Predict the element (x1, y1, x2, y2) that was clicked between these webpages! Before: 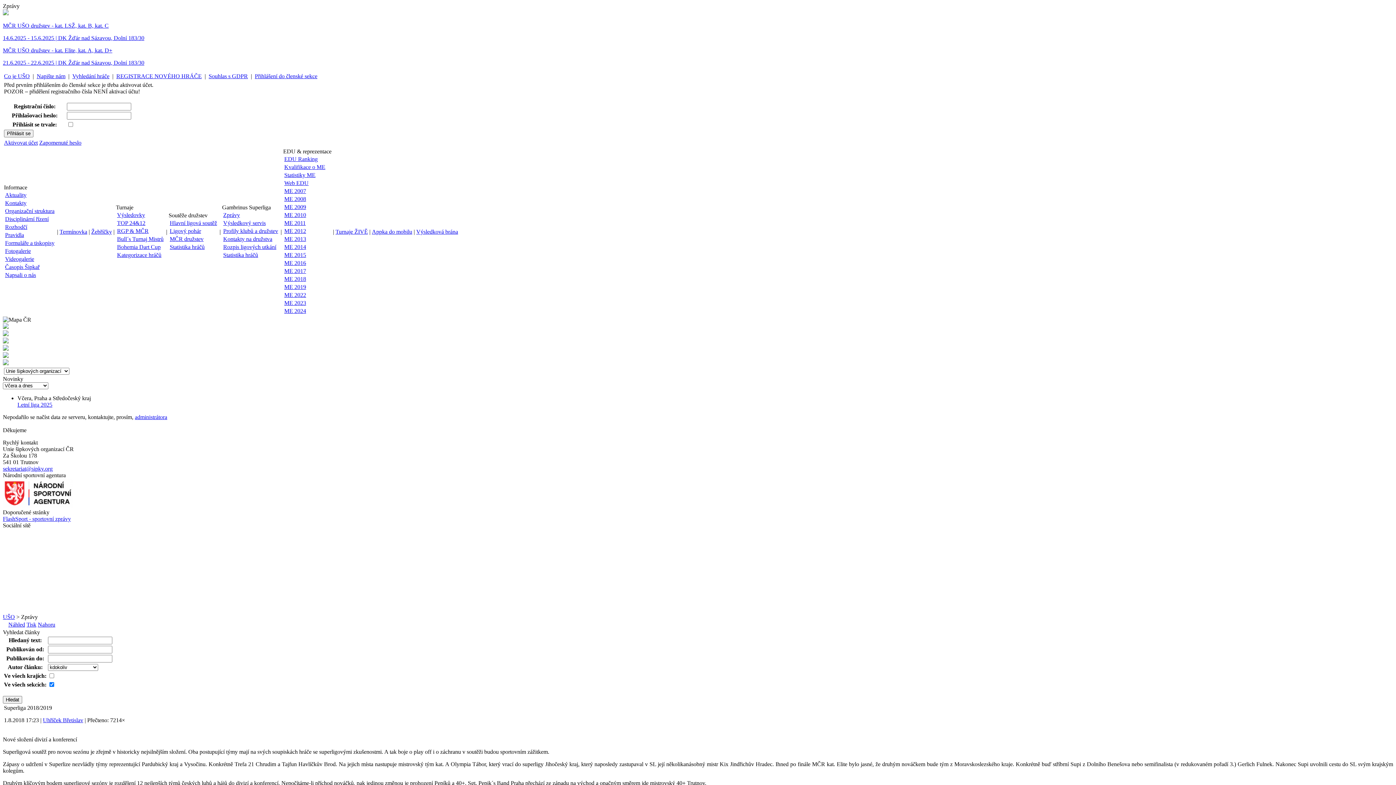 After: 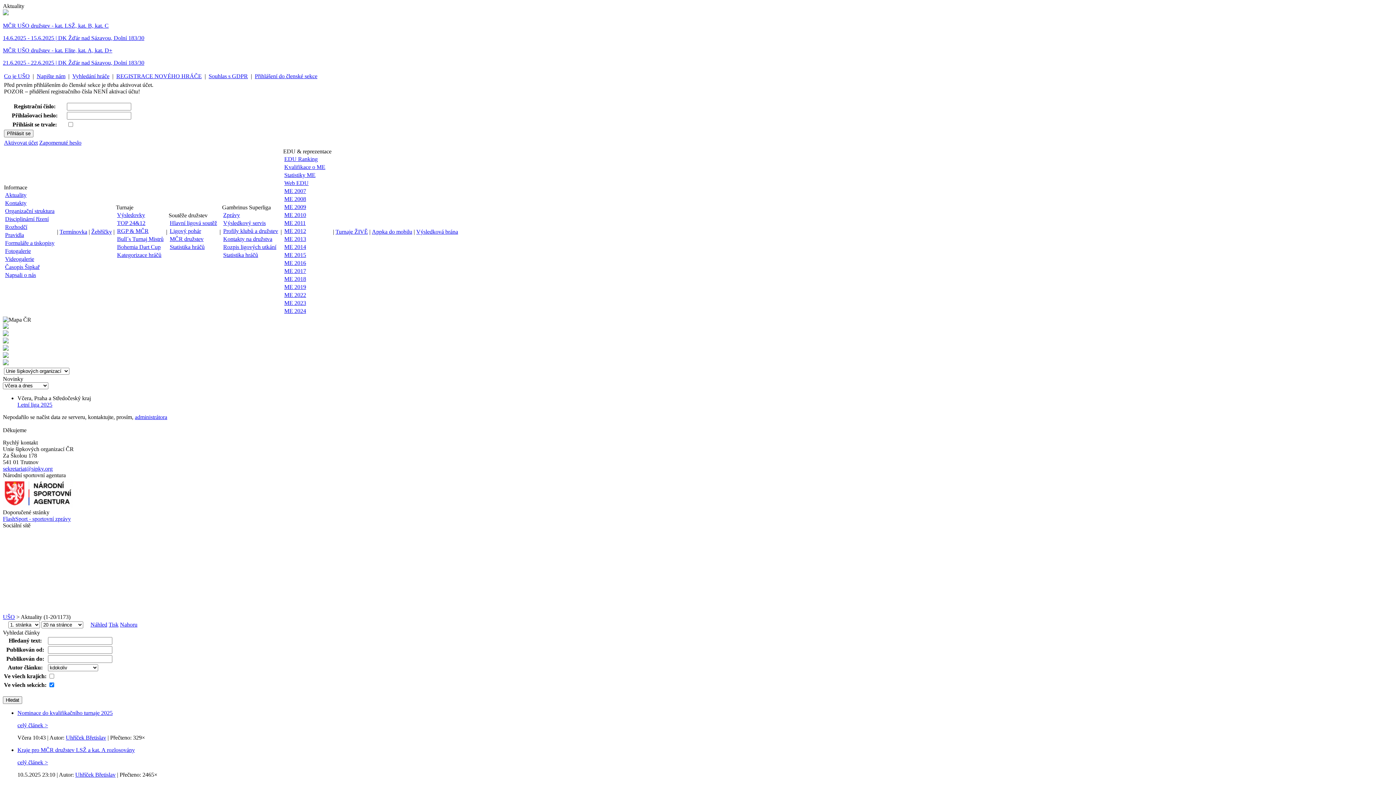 Action: label: Uhříček Břetislav bbox: (42, 717, 83, 723)